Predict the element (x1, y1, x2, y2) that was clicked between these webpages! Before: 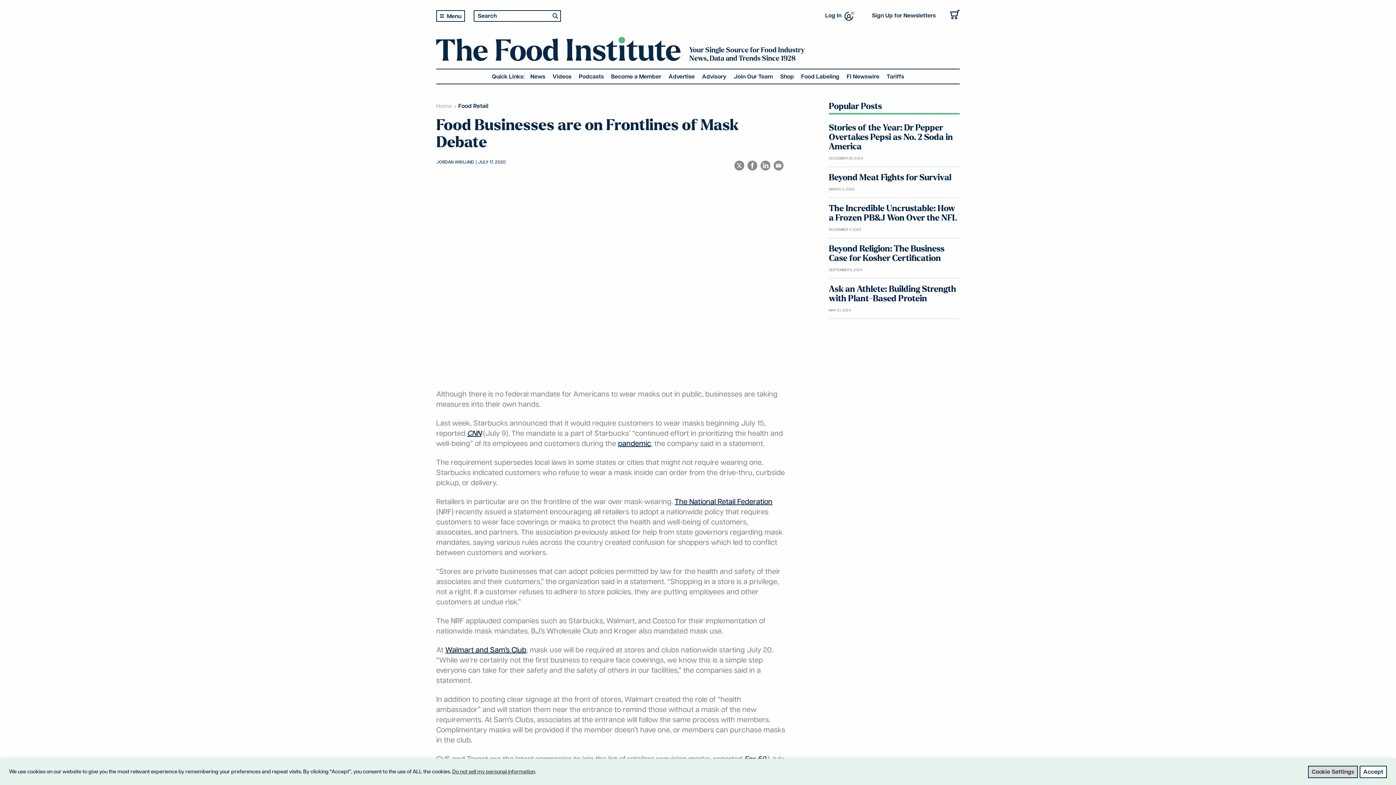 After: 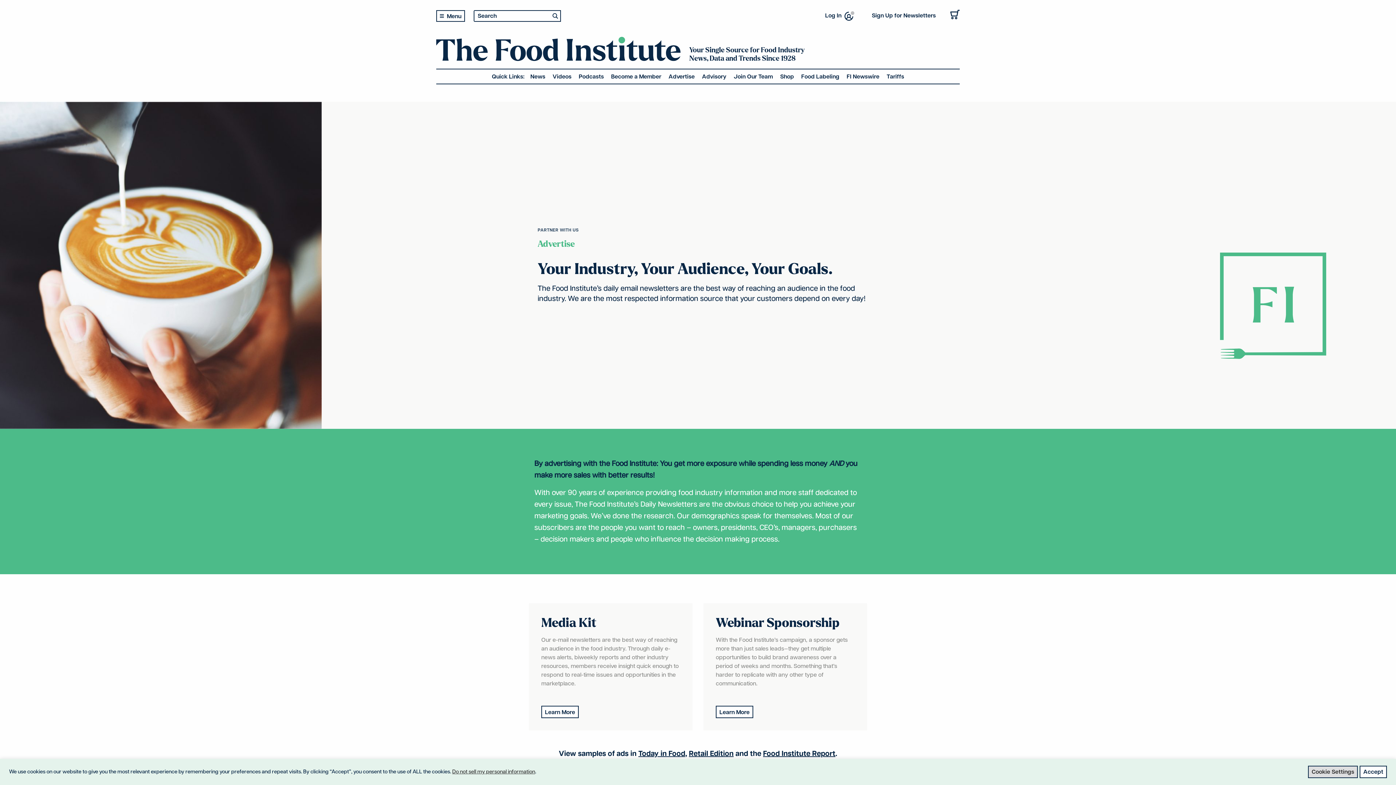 Action: bbox: (668, 73, 694, 80) label: Advertise